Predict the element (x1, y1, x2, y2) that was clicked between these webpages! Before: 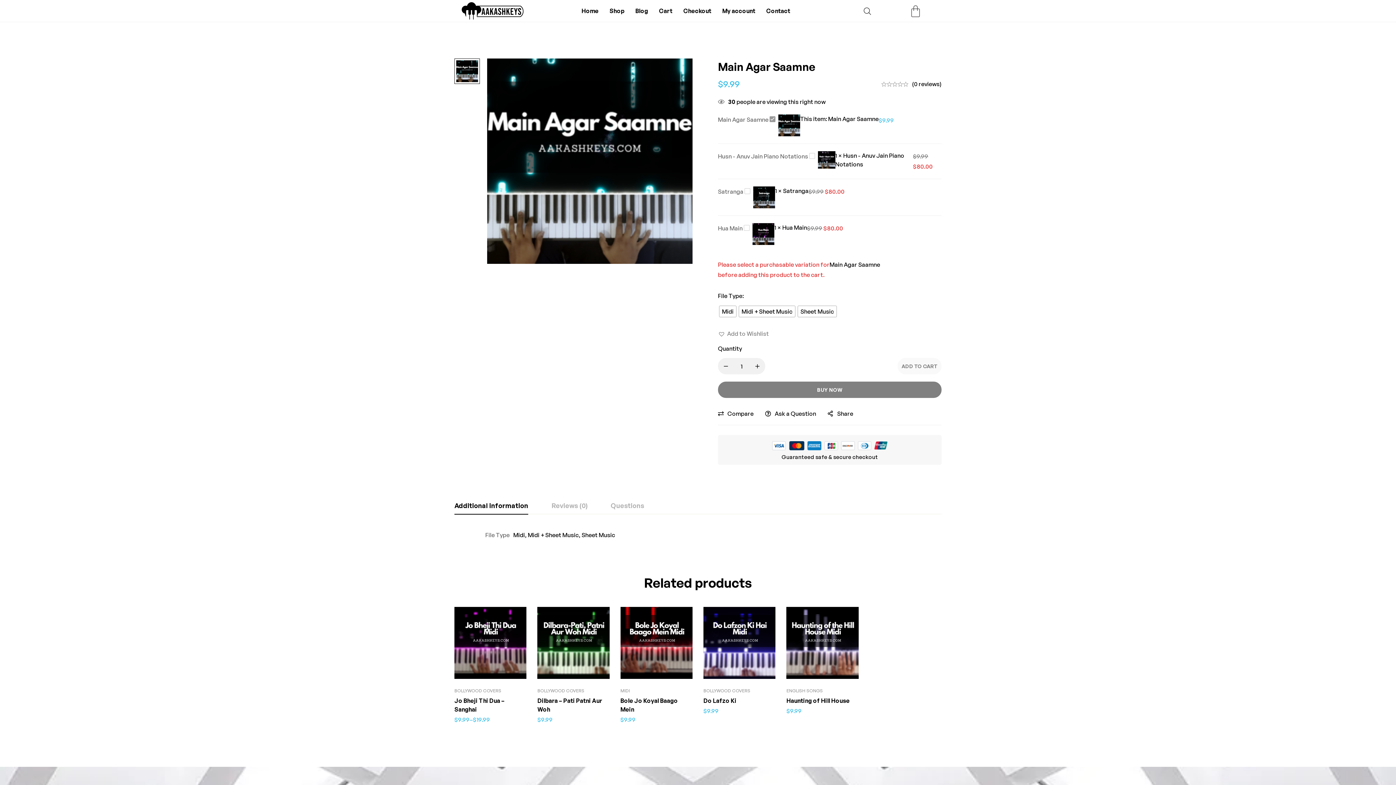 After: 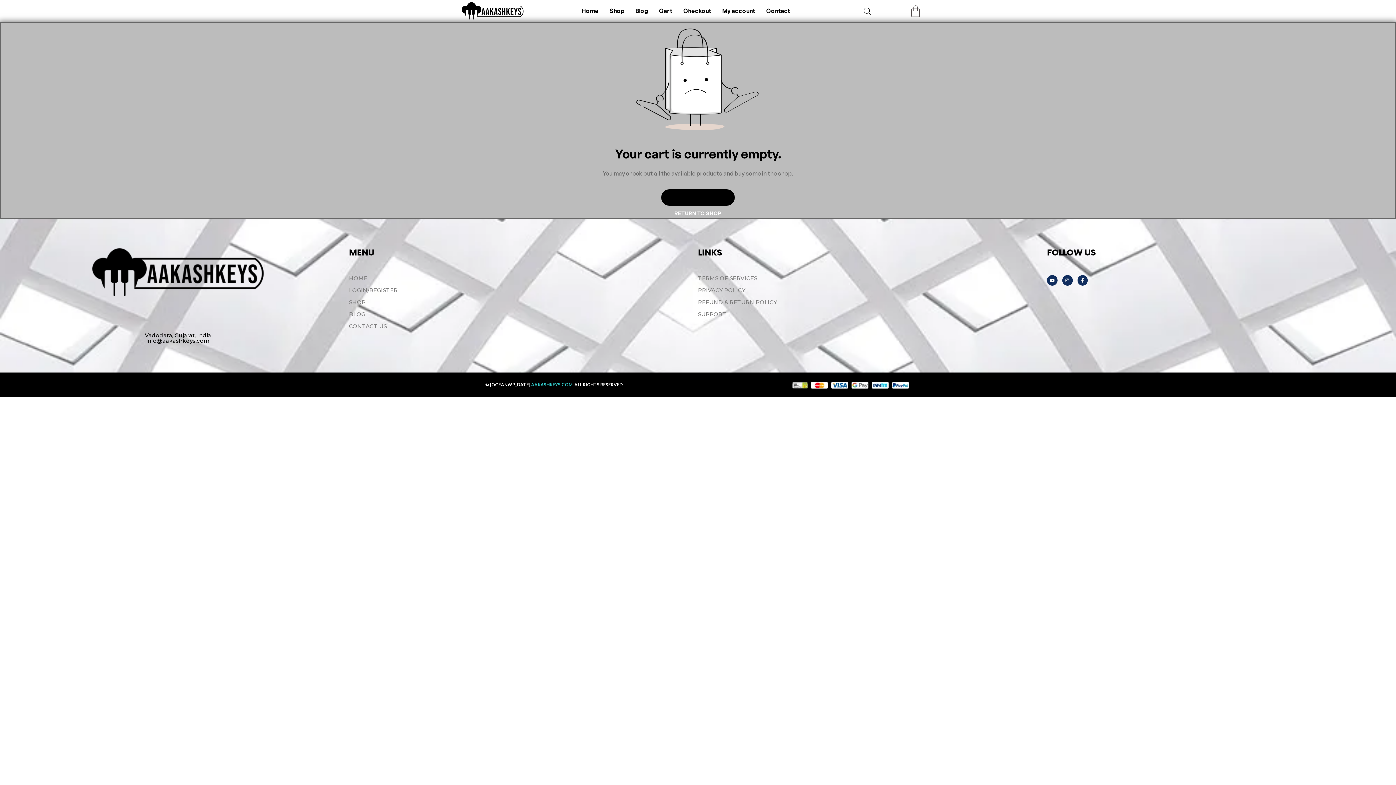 Action: label: Cart bbox: (900, 0, 930, 21)